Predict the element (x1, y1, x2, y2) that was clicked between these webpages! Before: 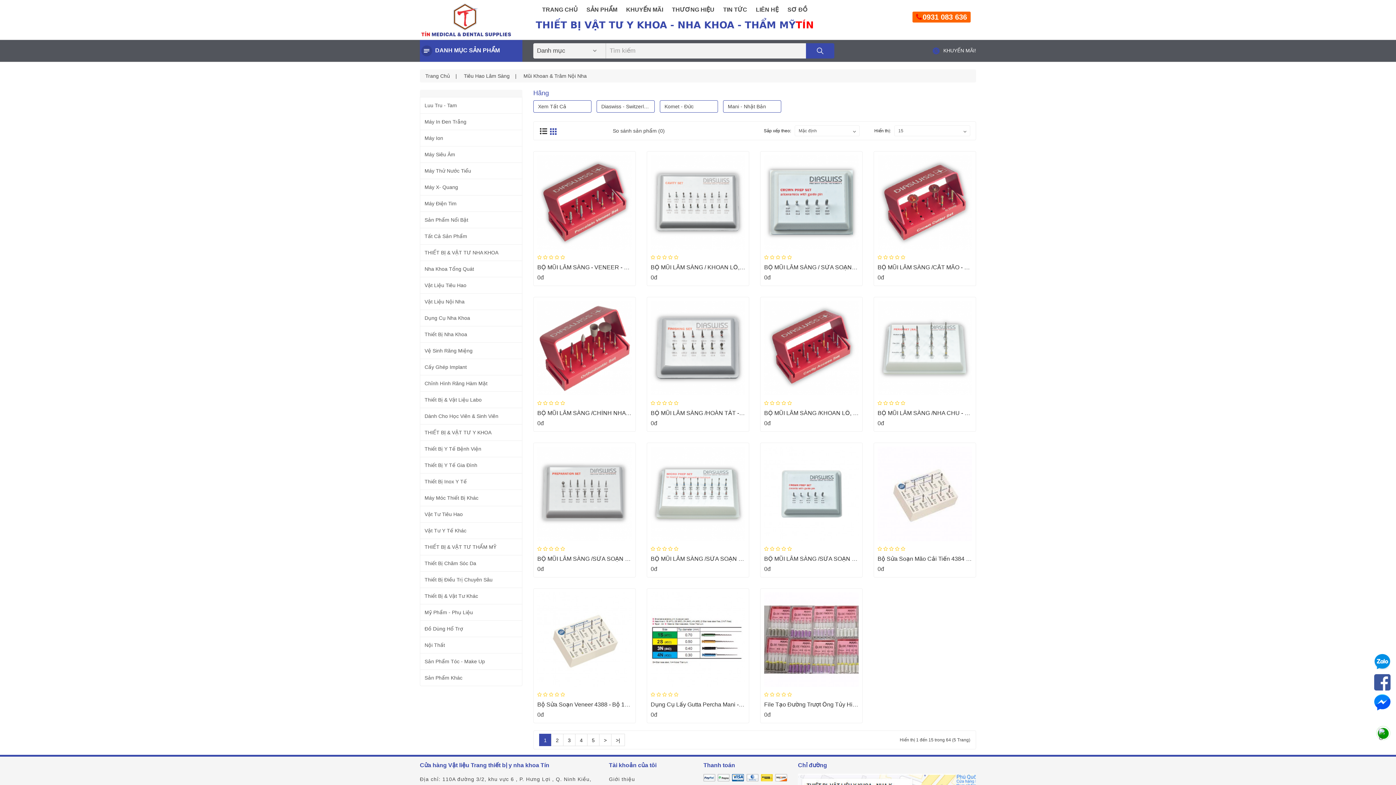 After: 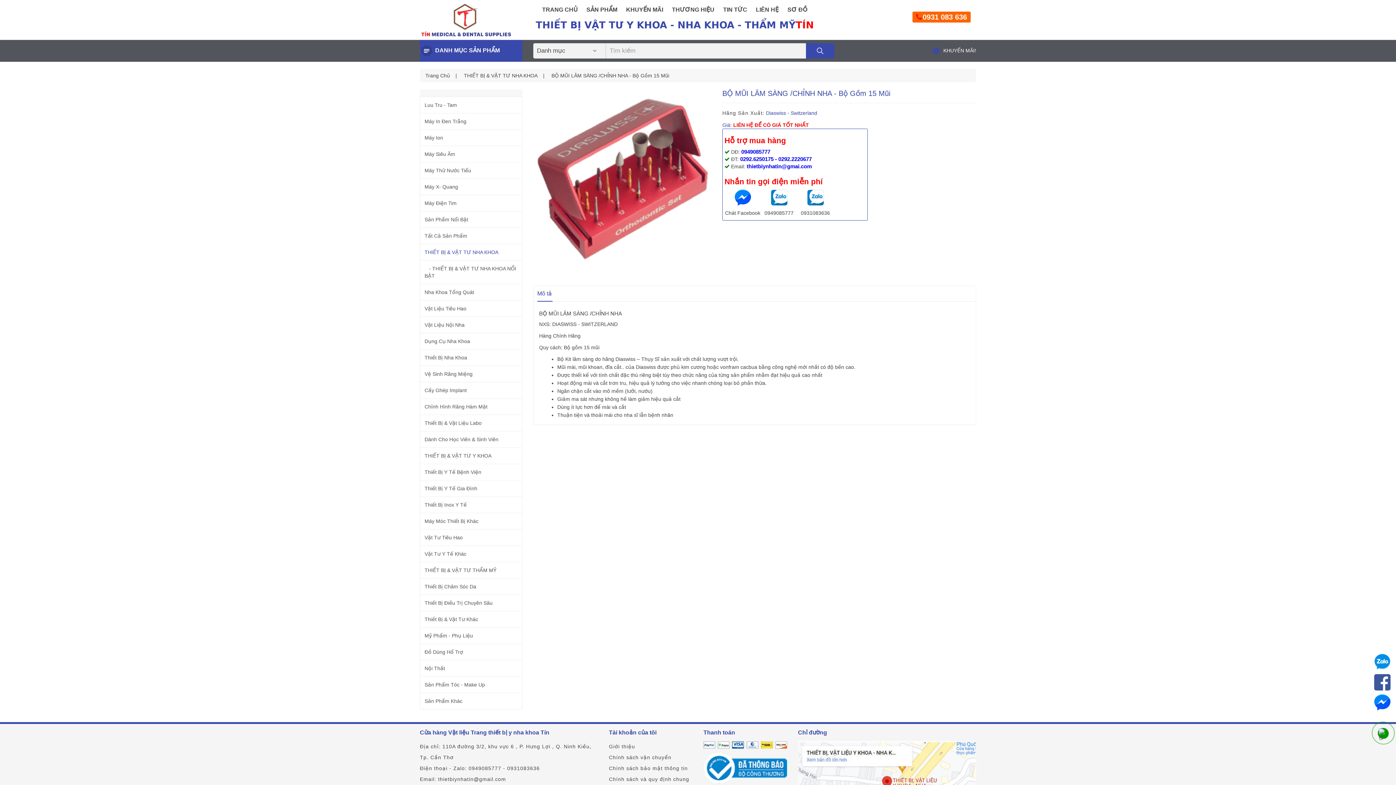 Action: bbox: (537, 410, 671, 416) label: BỘ MŨI LÂM SÀNG /CHỈNH NHA - Bộ Gồm 15 Mũi